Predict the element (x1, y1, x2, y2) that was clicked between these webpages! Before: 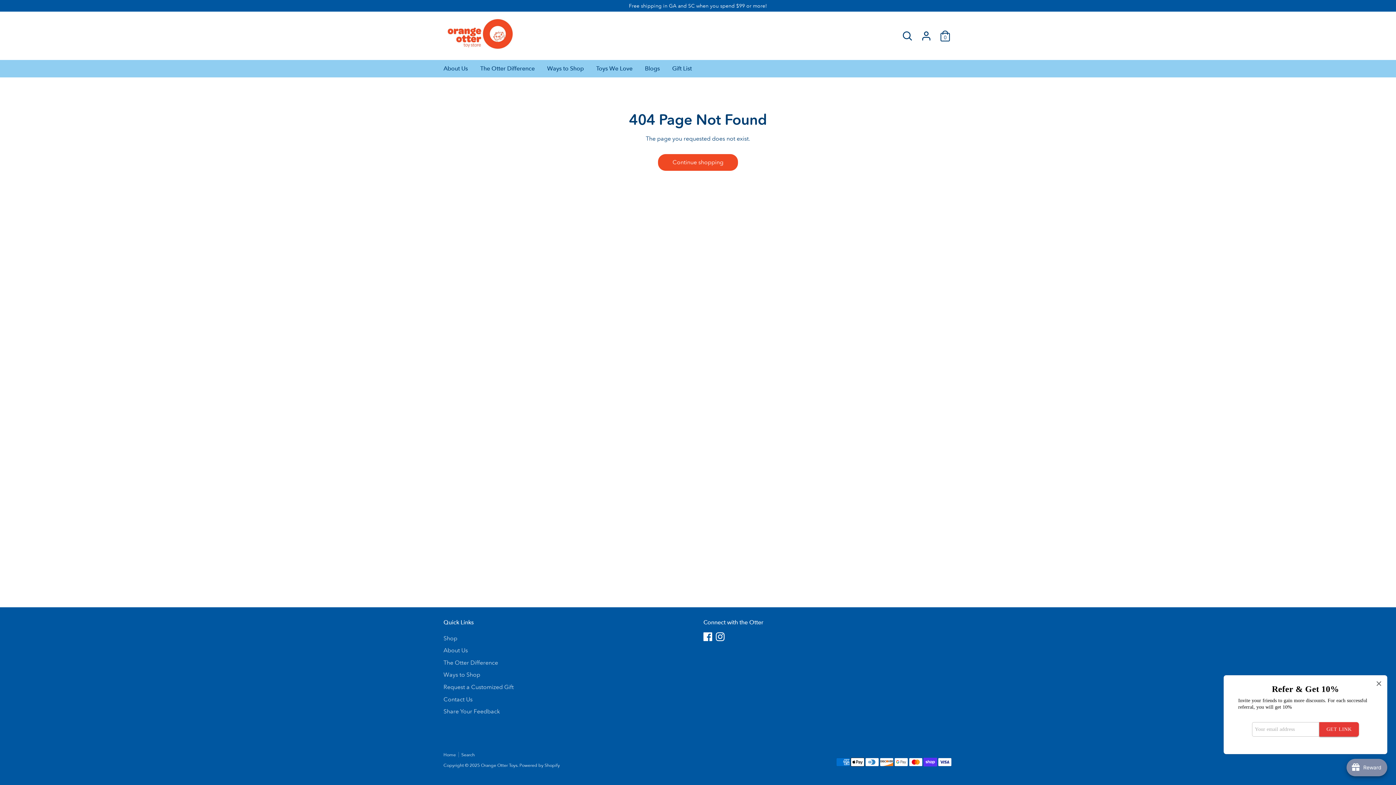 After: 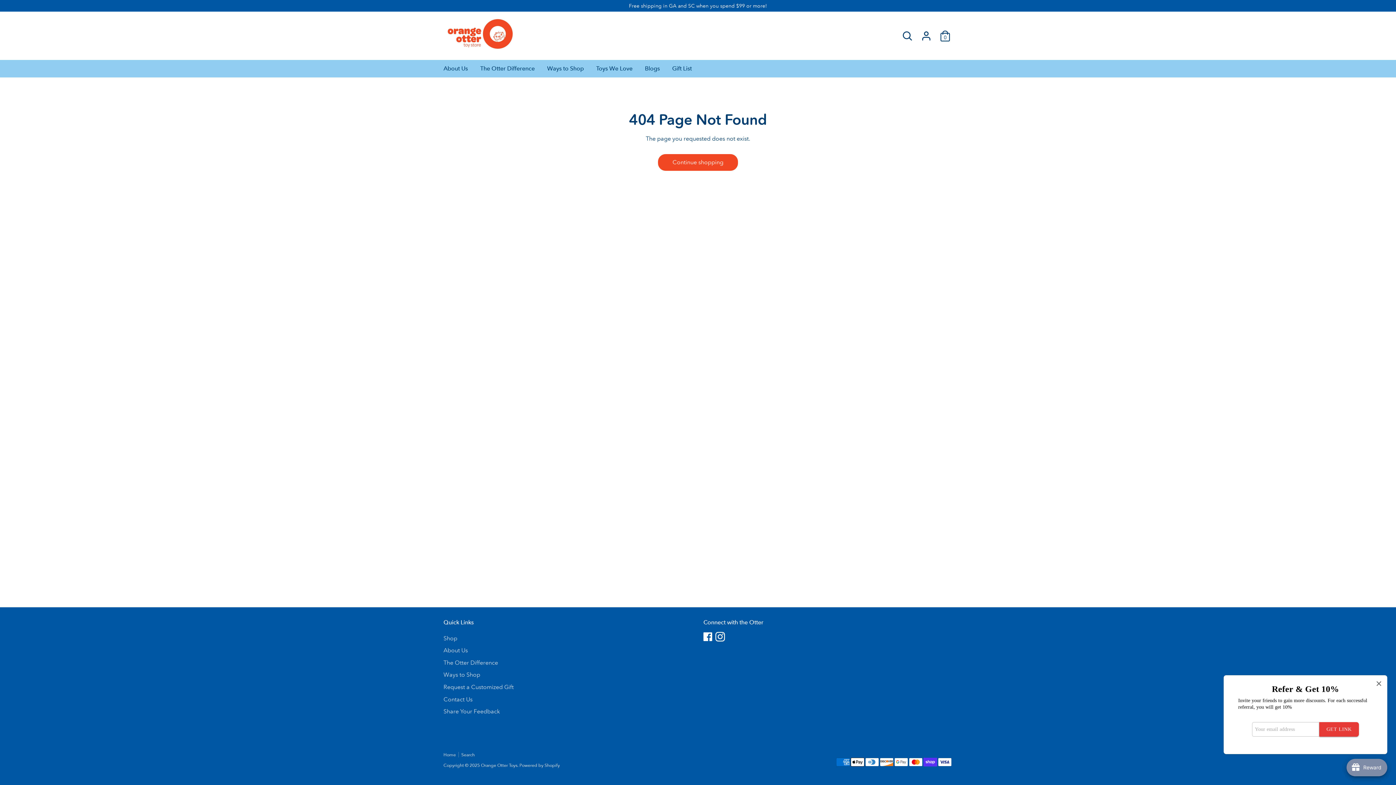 Action: label: Instagram bbox: (716, 632, 724, 641)